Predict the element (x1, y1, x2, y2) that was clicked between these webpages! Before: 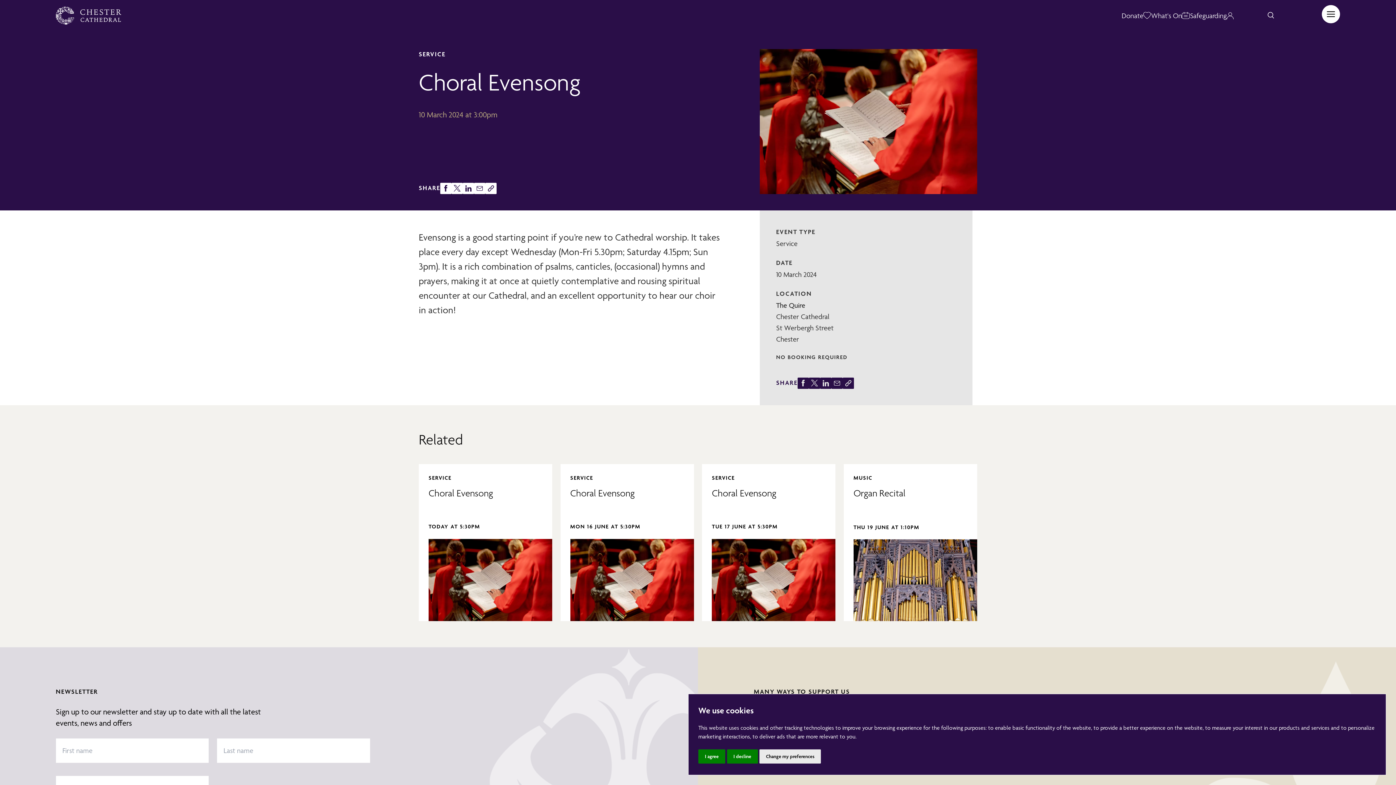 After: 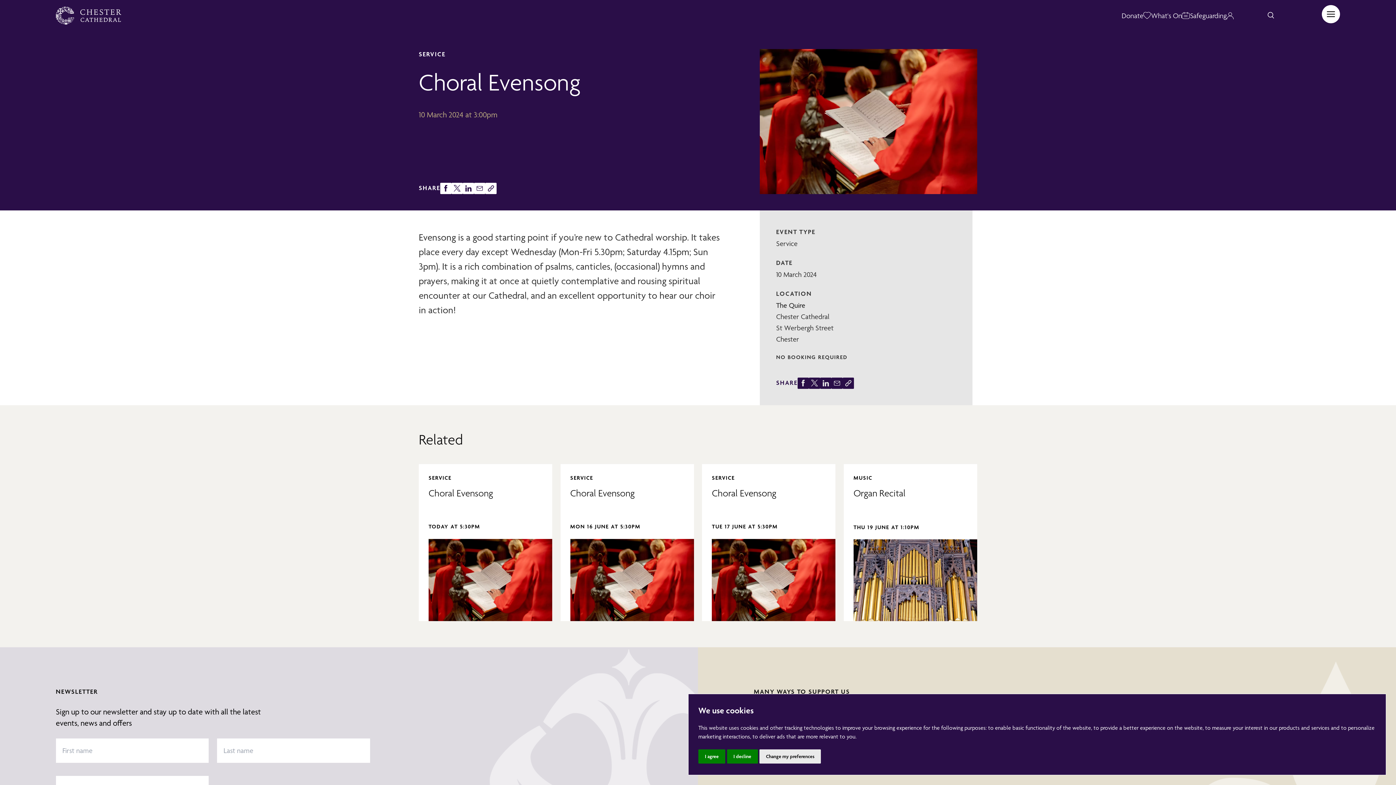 Action: bbox: (831, 377, 842, 388)